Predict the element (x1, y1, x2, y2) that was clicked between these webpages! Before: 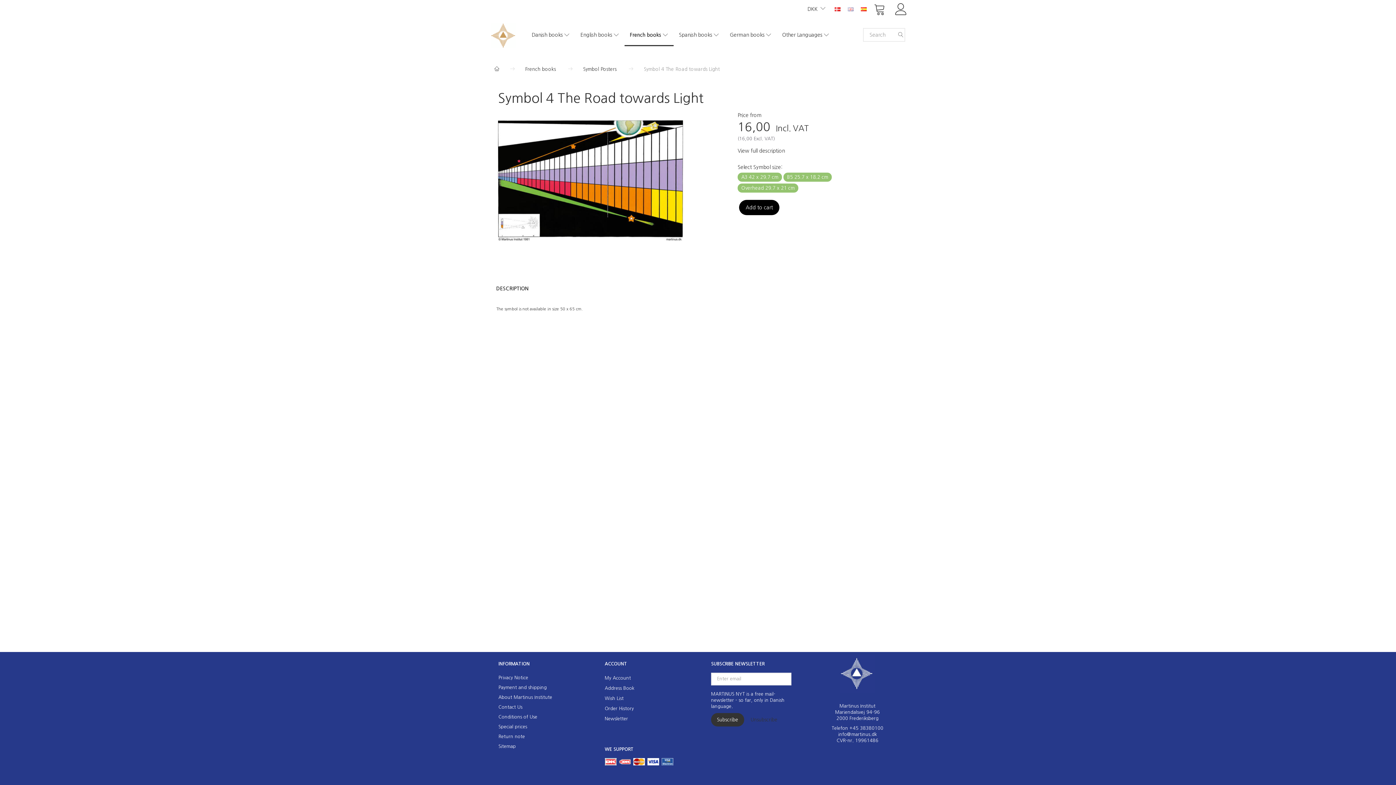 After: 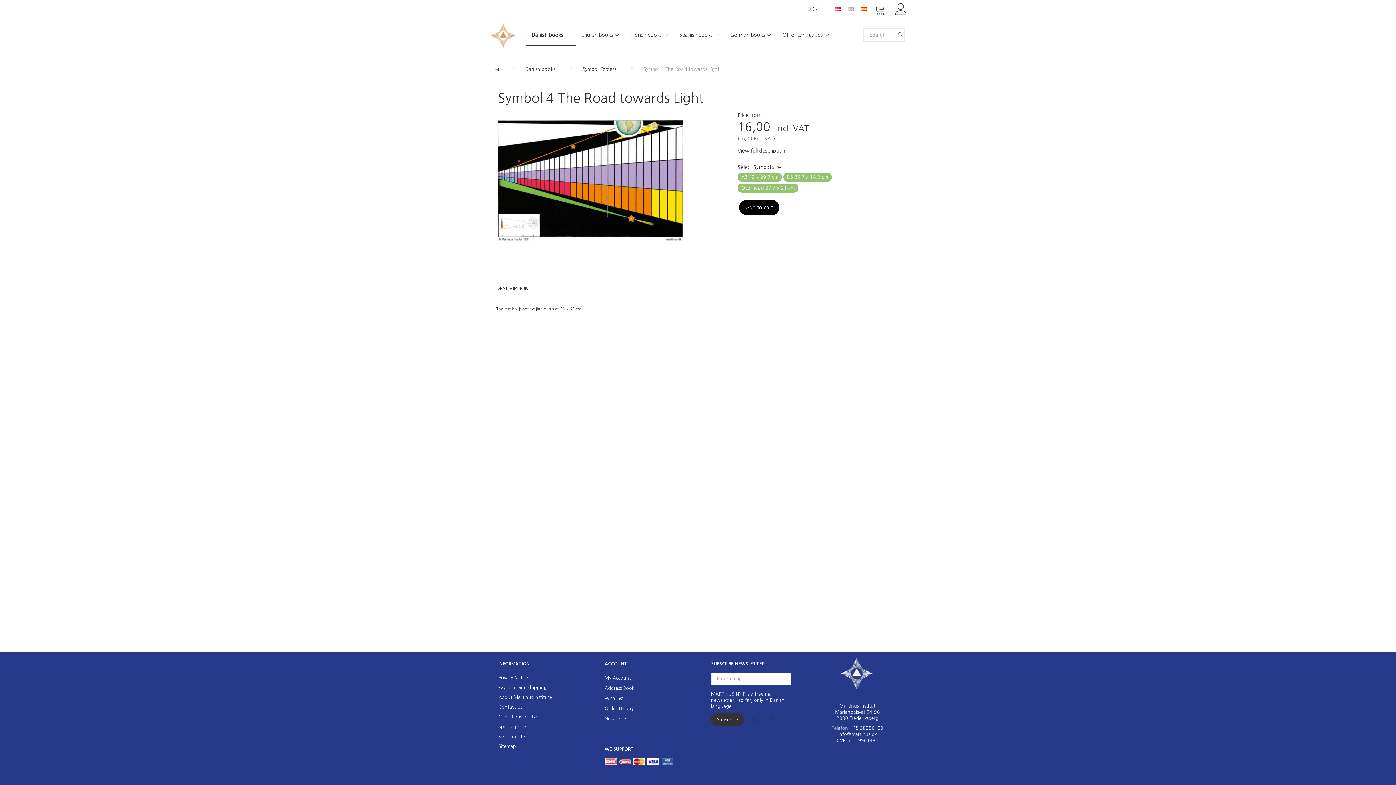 Action: bbox: (737, 148, 785, 153) label: View full description